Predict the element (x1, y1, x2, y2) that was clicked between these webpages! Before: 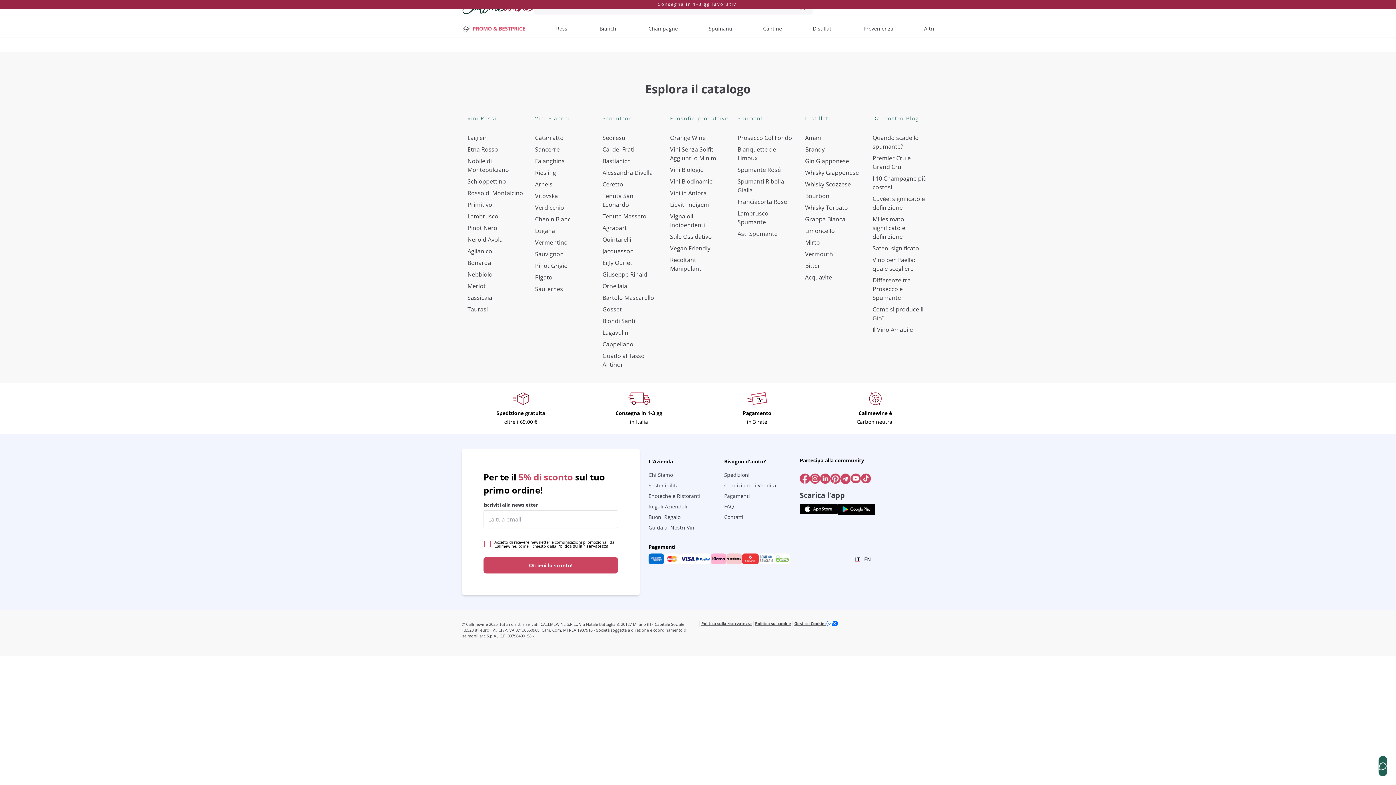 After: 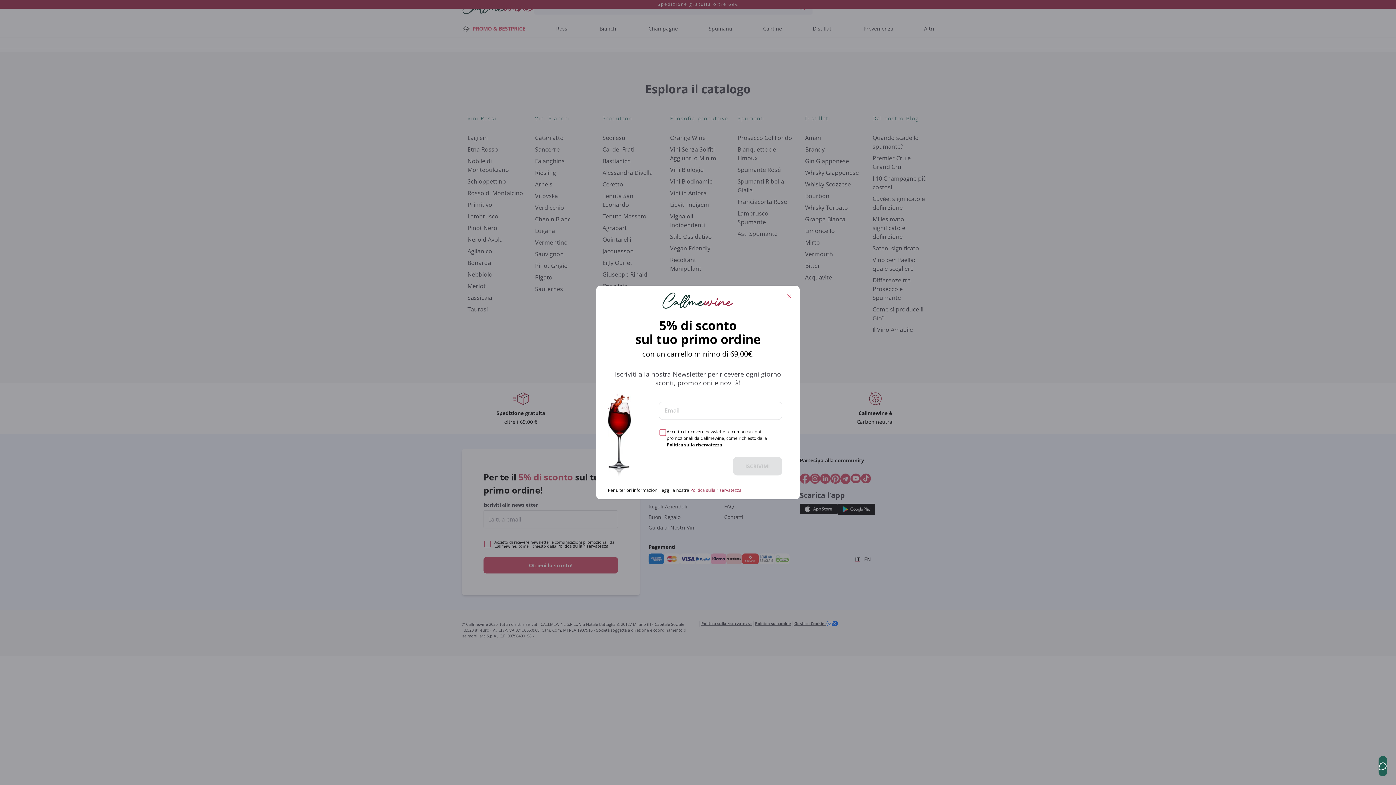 Action: label: Sassicaia bbox: (464, 293, 526, 302)